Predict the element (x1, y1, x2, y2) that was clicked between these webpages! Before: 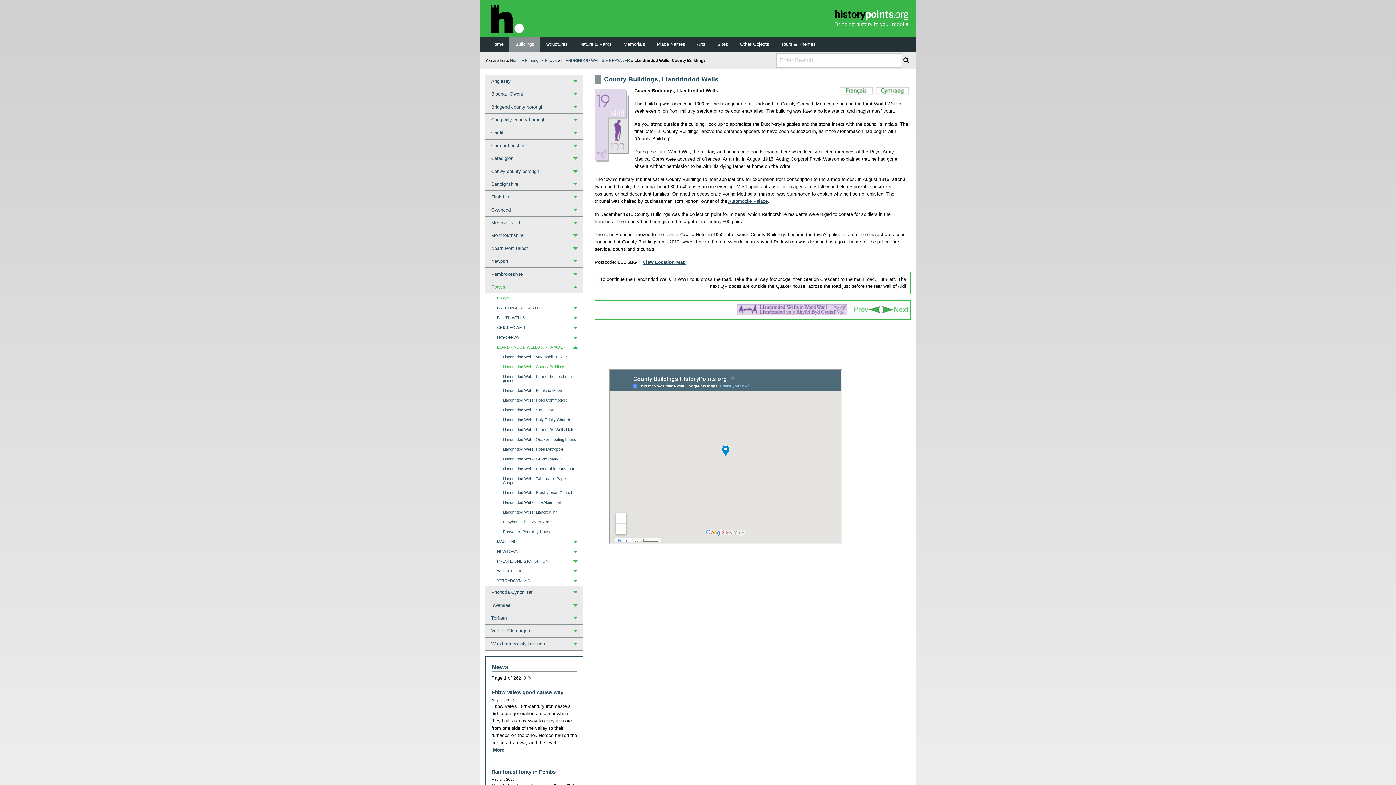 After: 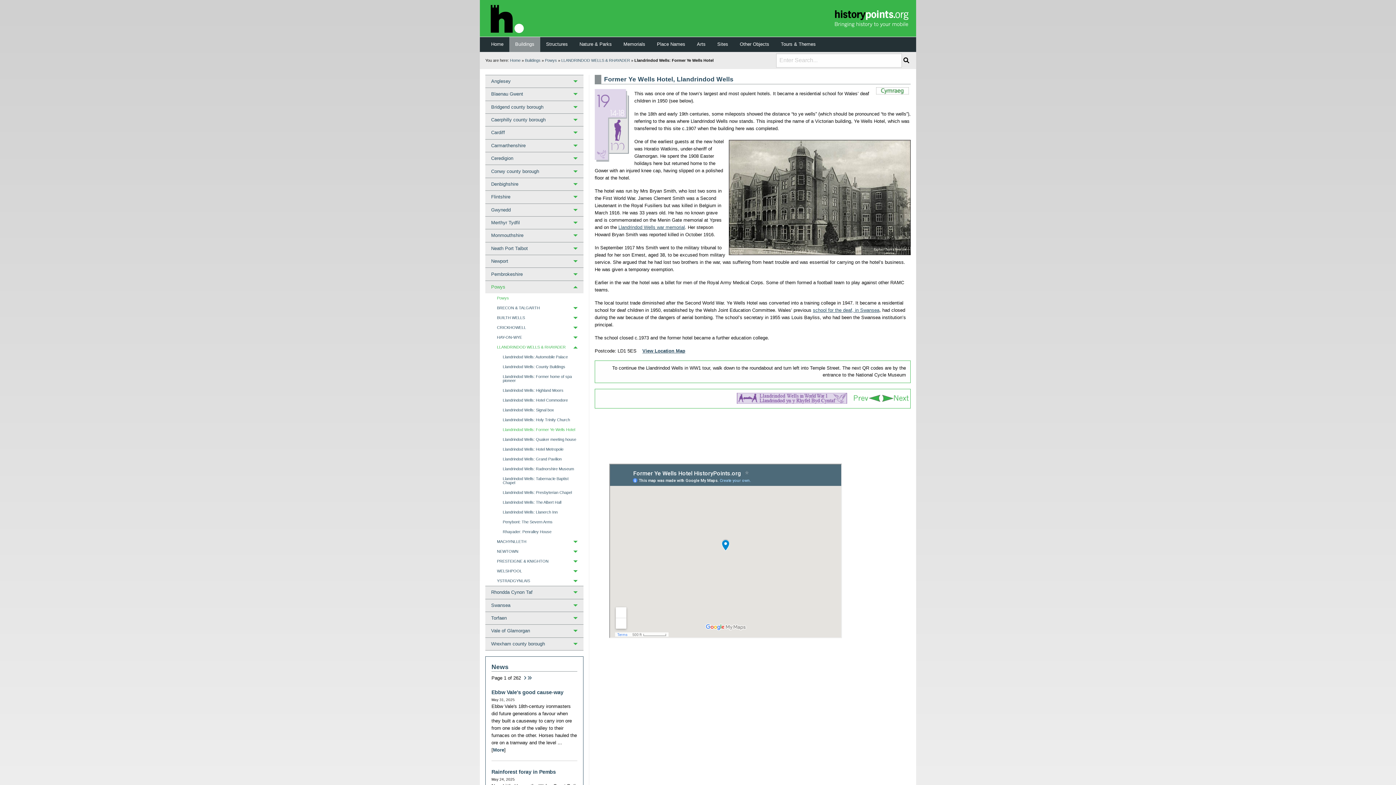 Action: bbox: (497, 425, 583, 434) label: Llandrindod Wells: Former Ye Wells Hotel